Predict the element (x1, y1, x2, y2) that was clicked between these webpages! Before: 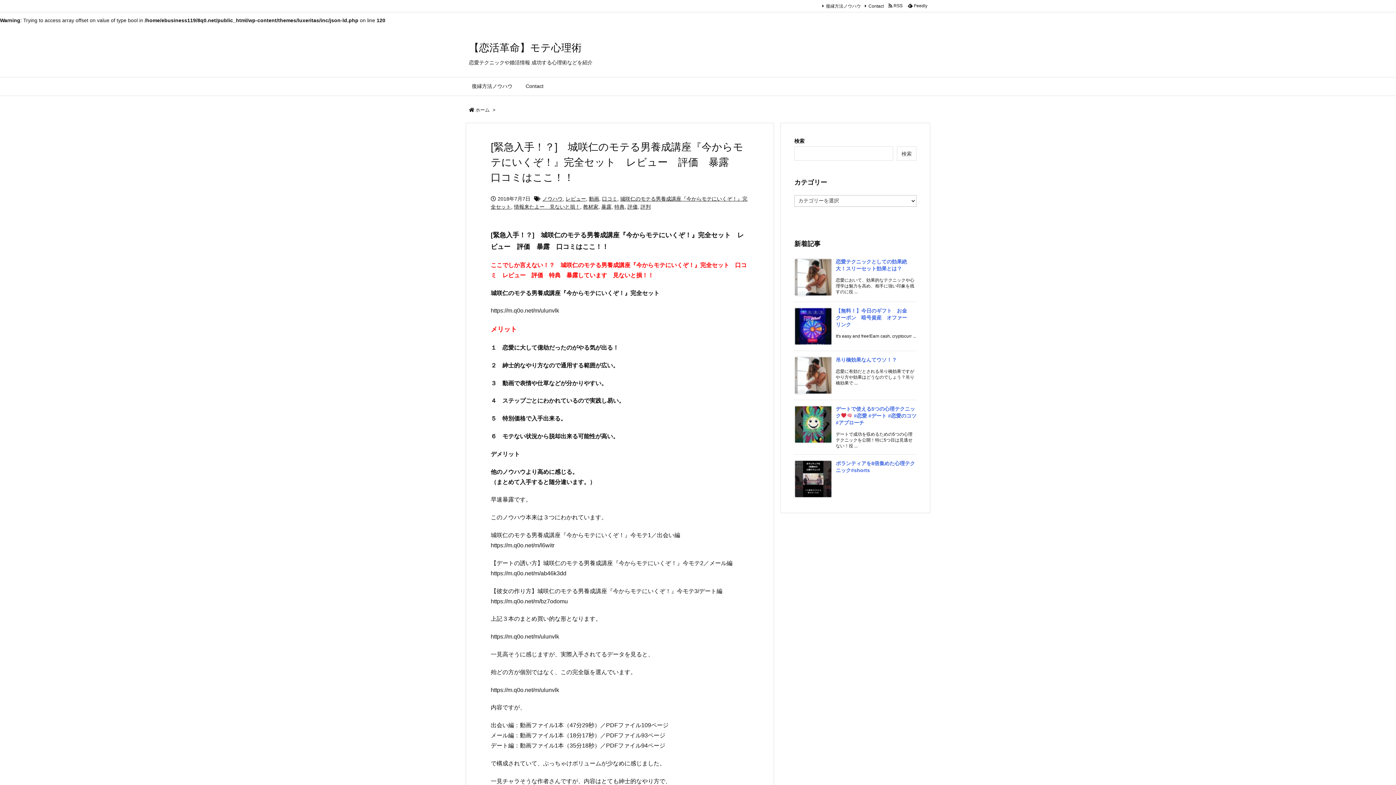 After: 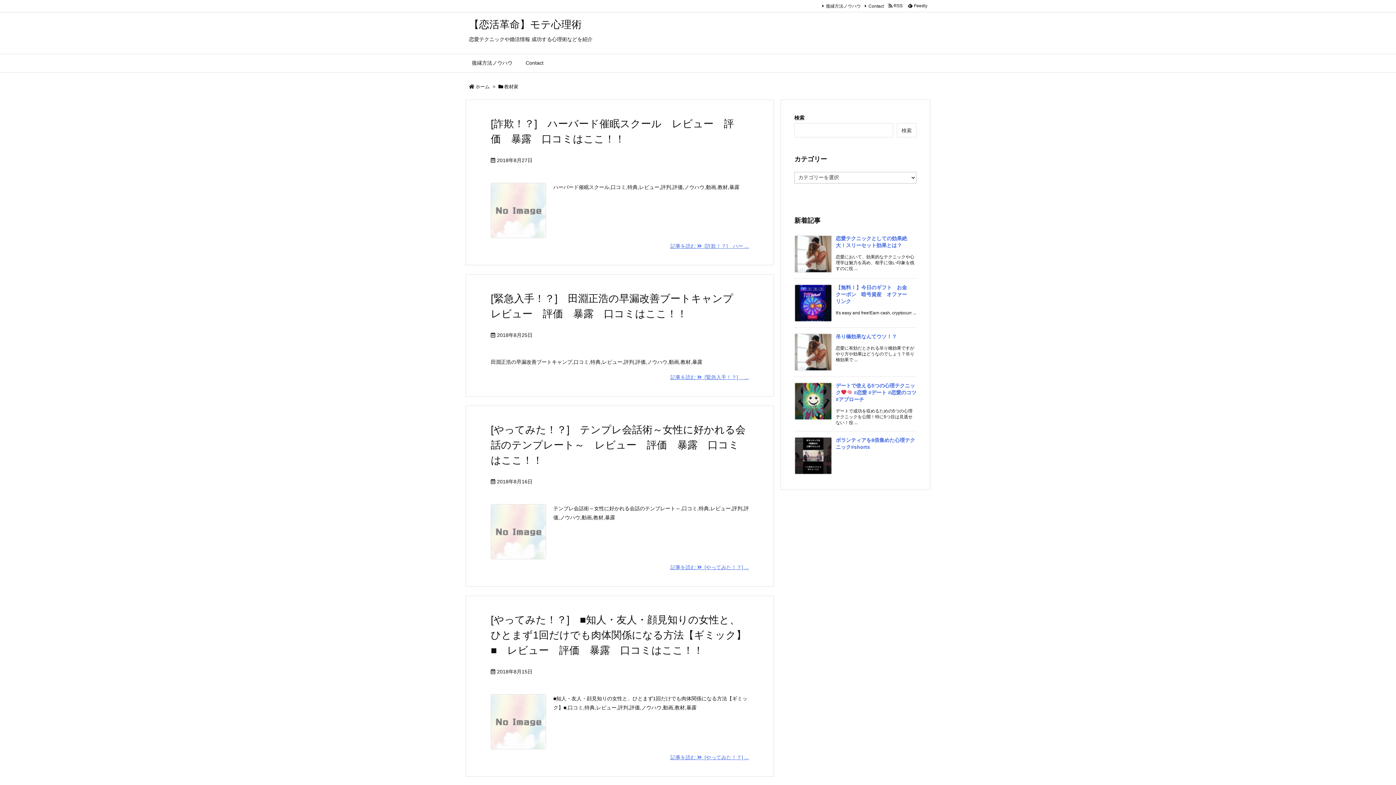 Action: bbox: (583, 204, 598, 209) label: 教材家